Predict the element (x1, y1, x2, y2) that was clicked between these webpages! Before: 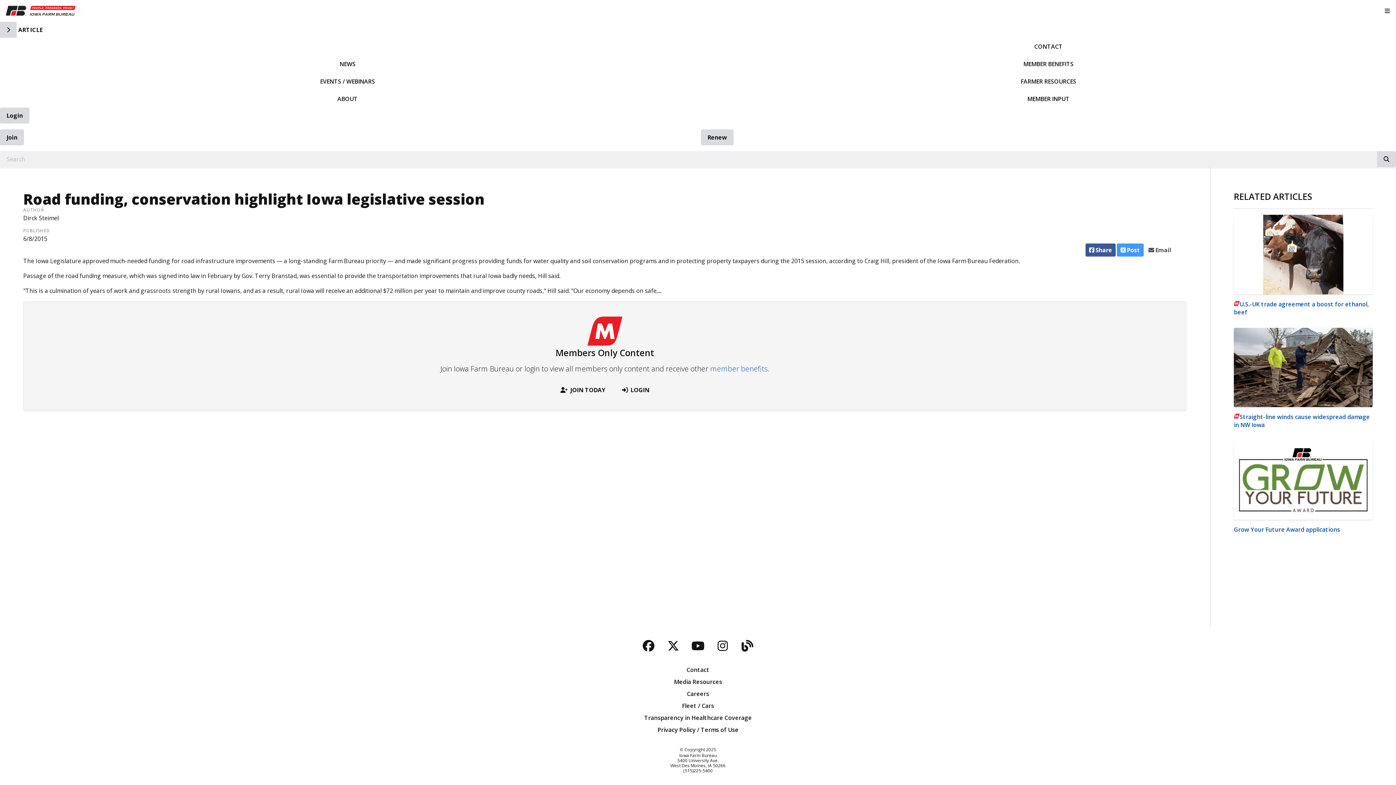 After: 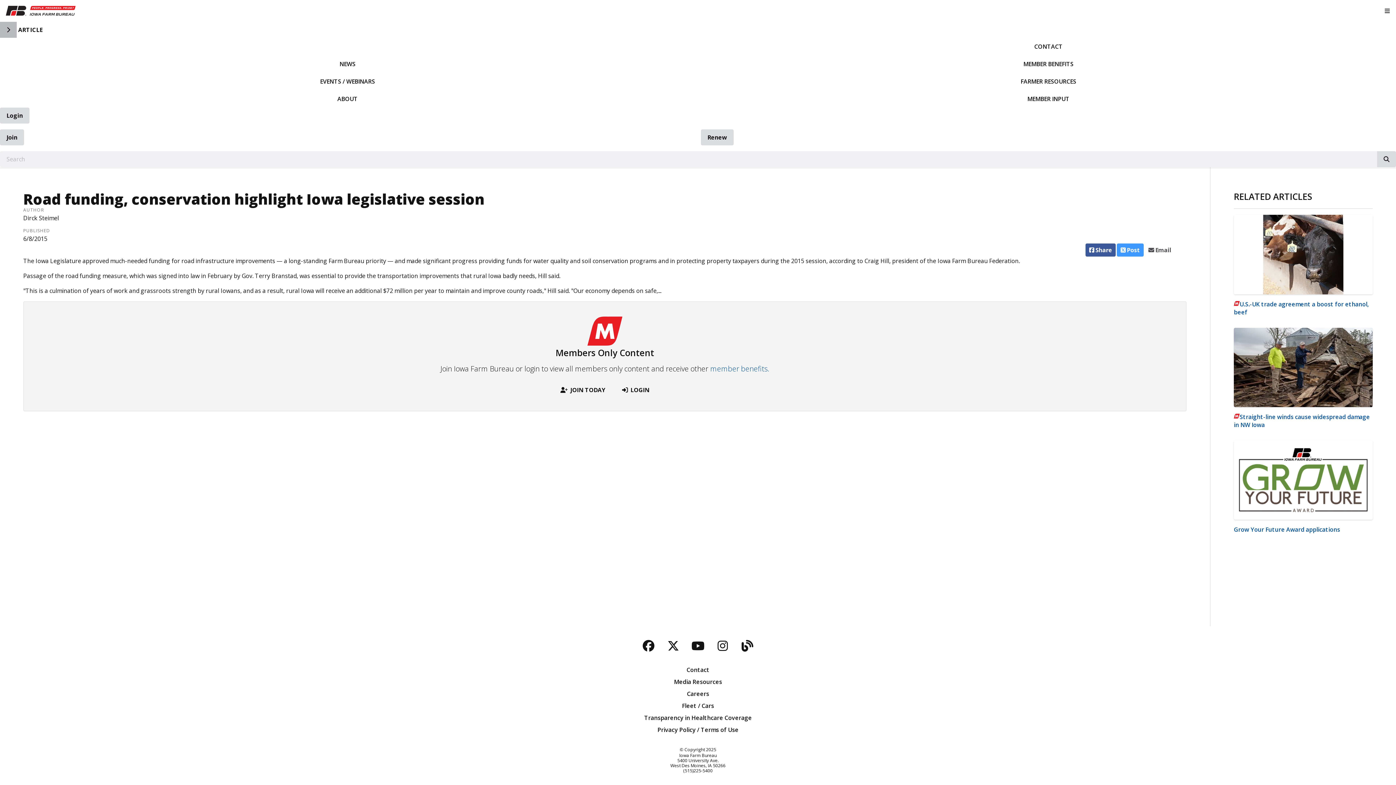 Action: label: Toggle Side Navigation bbox: (0, 21, 16, 37)